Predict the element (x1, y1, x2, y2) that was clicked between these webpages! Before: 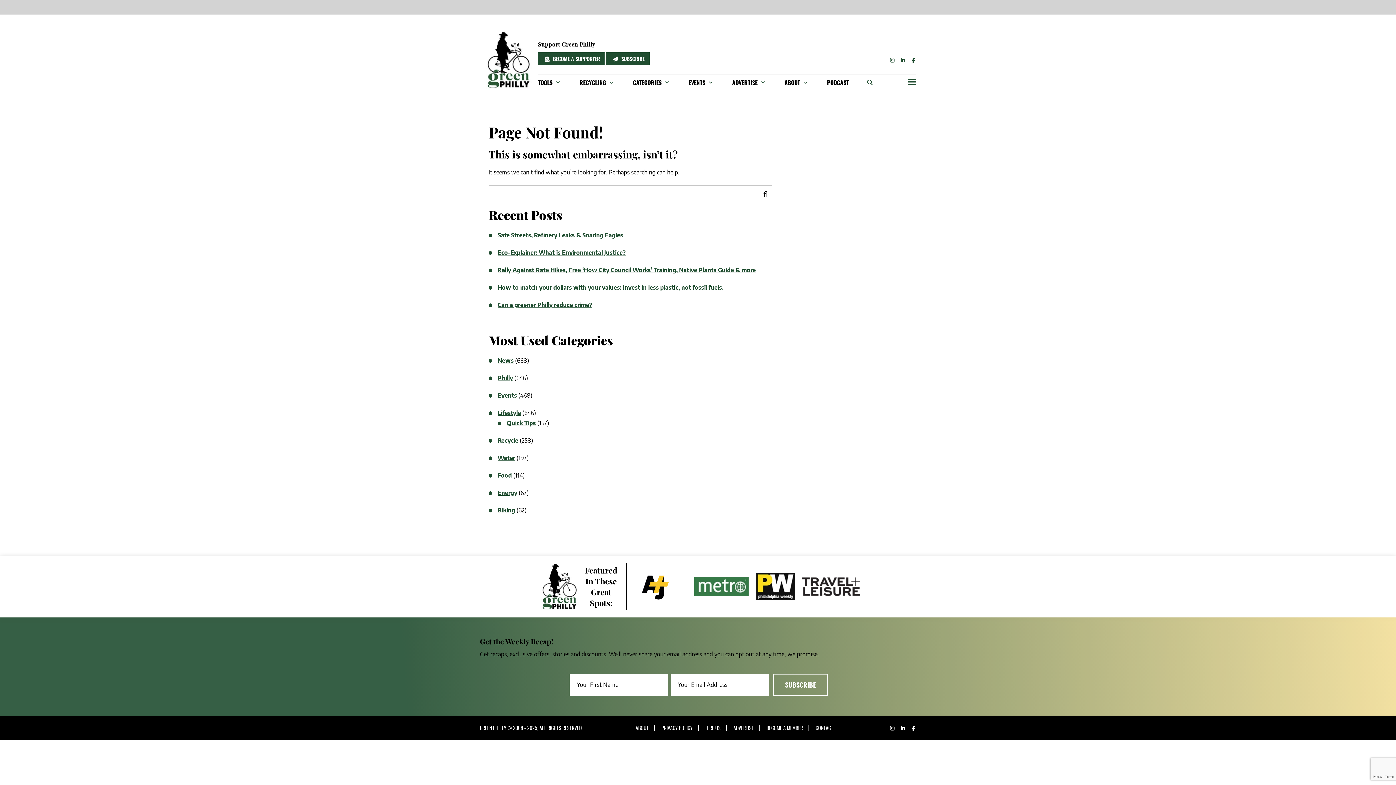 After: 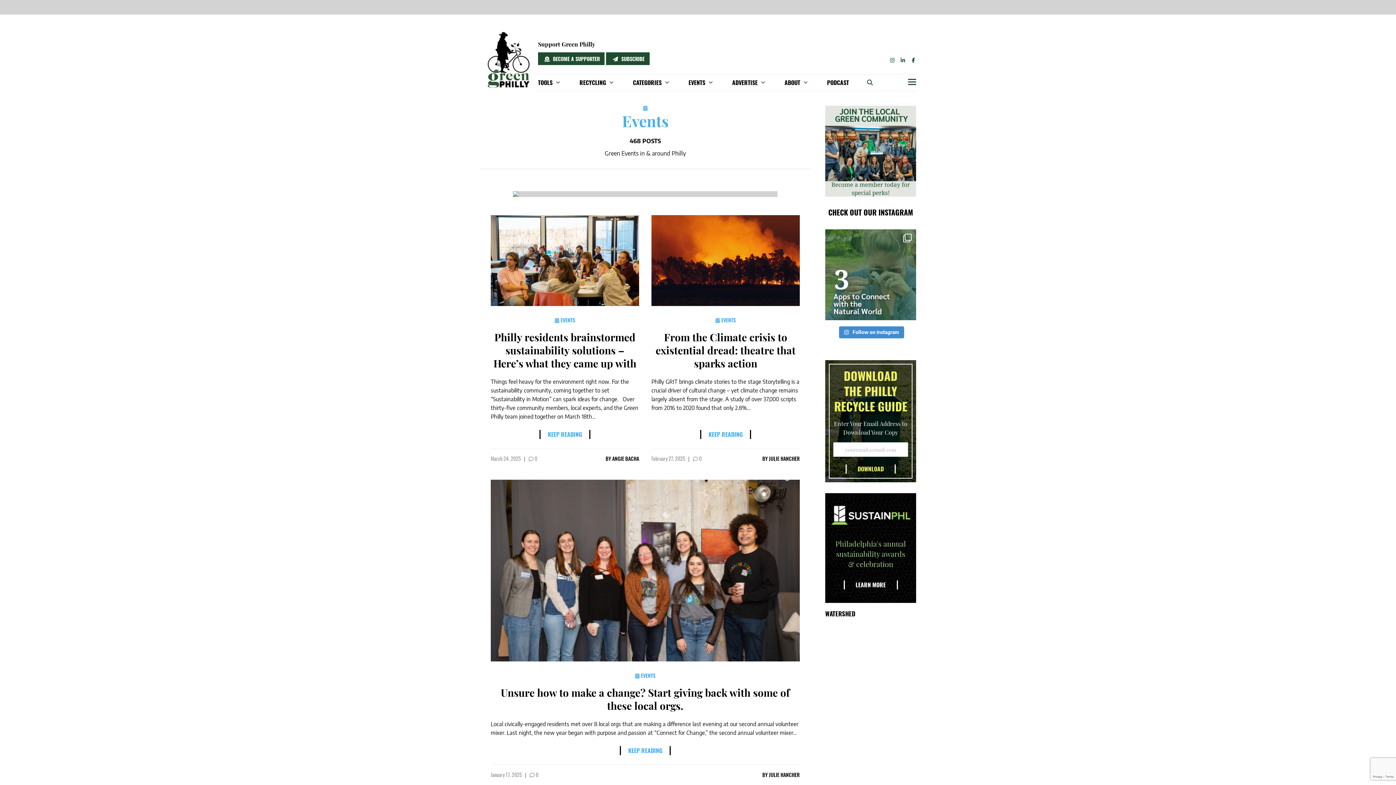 Action: label: Events bbox: (497, 392, 517, 399)